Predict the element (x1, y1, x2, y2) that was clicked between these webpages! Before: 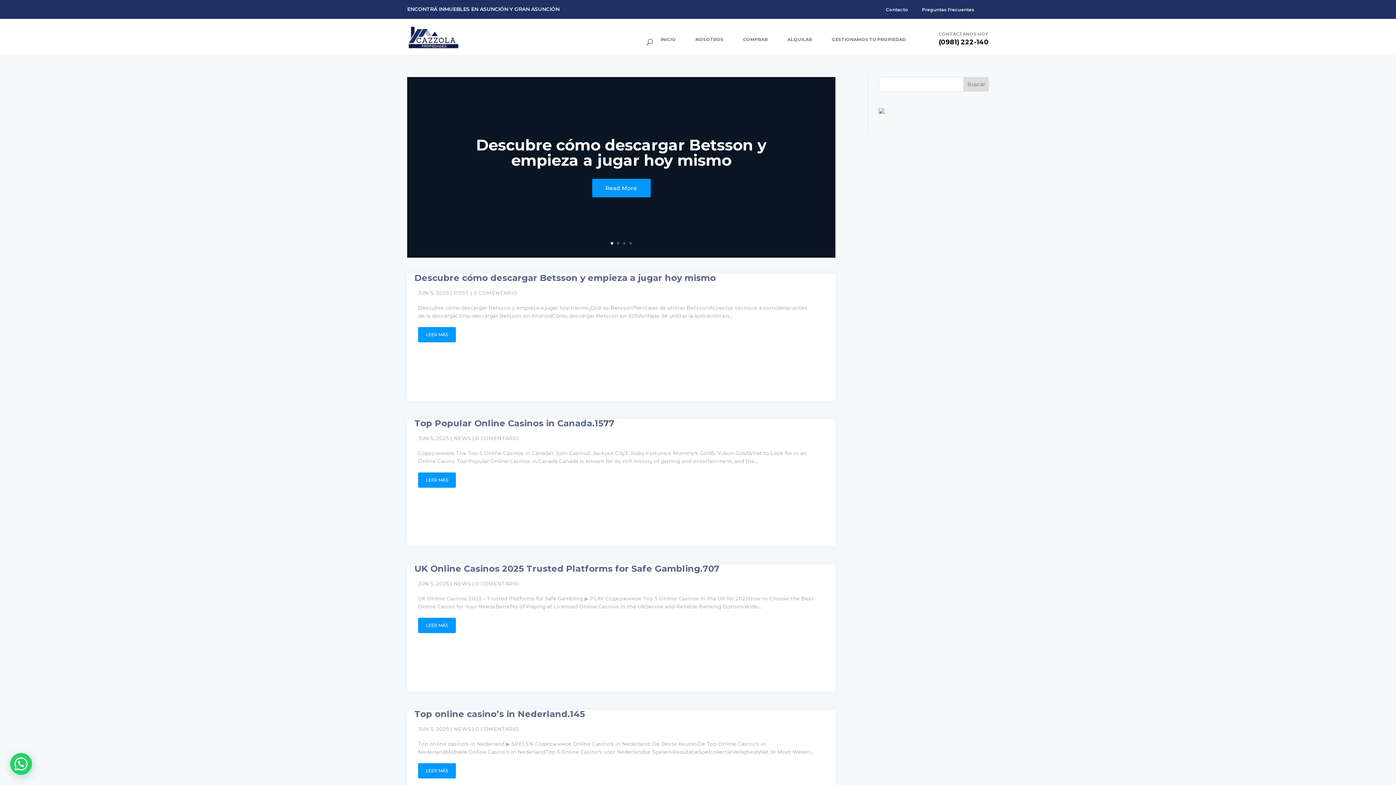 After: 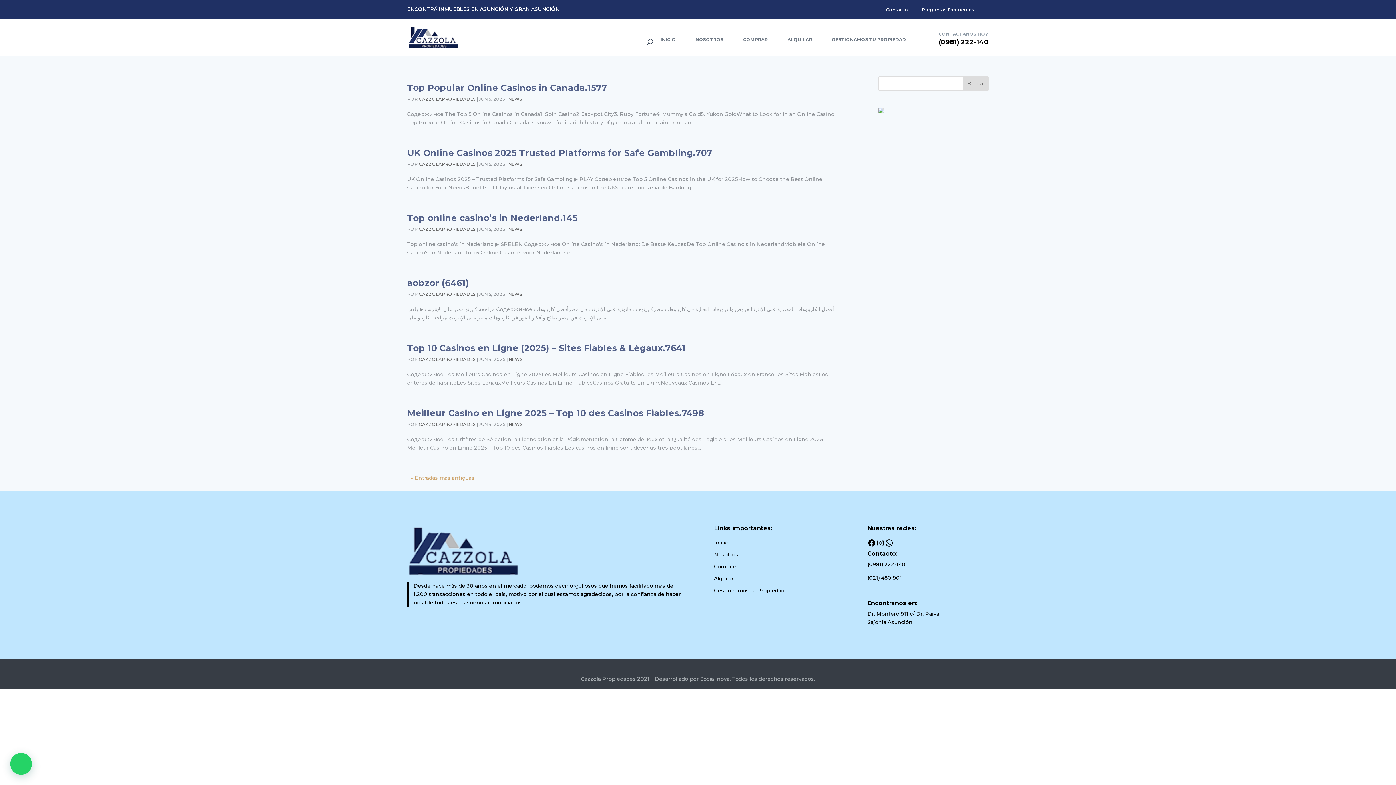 Action: label: NEWS bbox: (453, 435, 470, 441)